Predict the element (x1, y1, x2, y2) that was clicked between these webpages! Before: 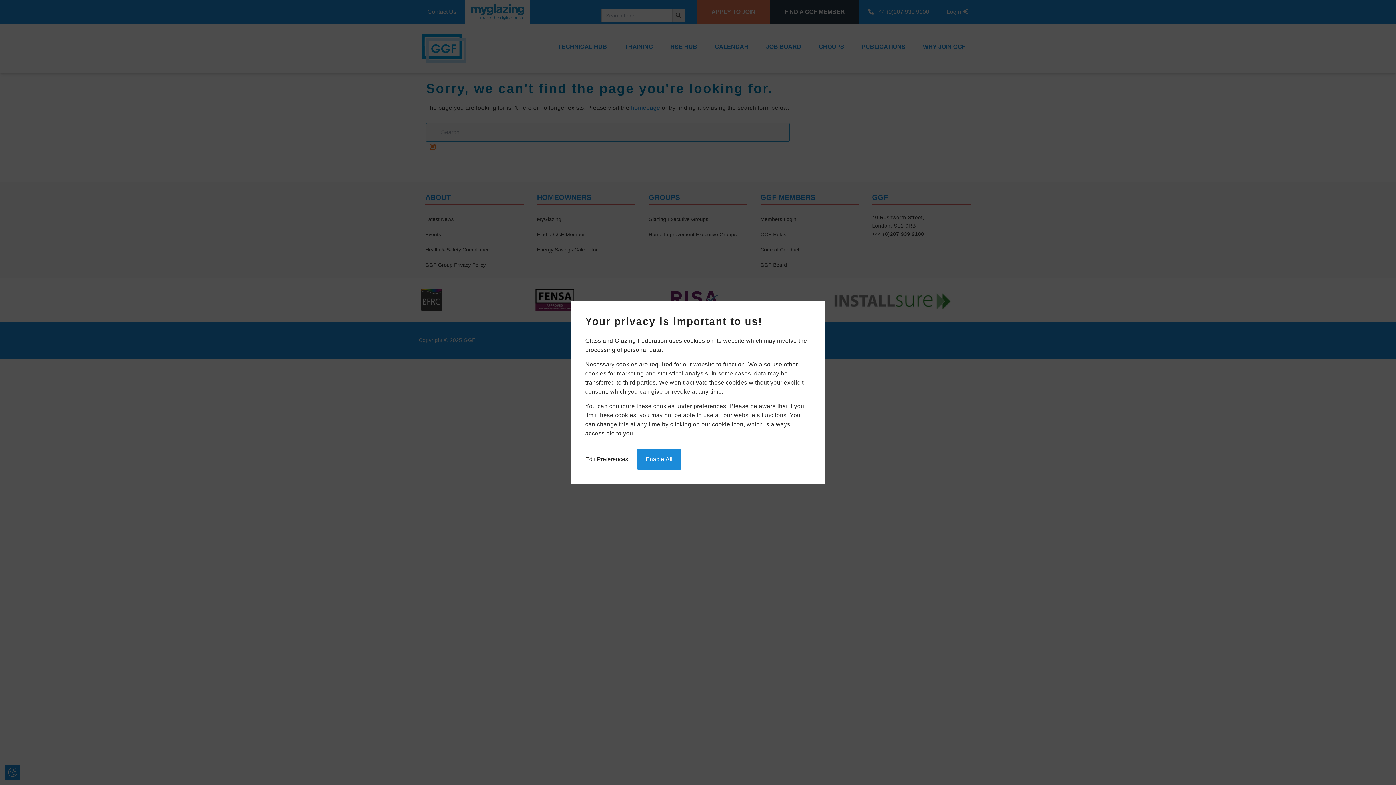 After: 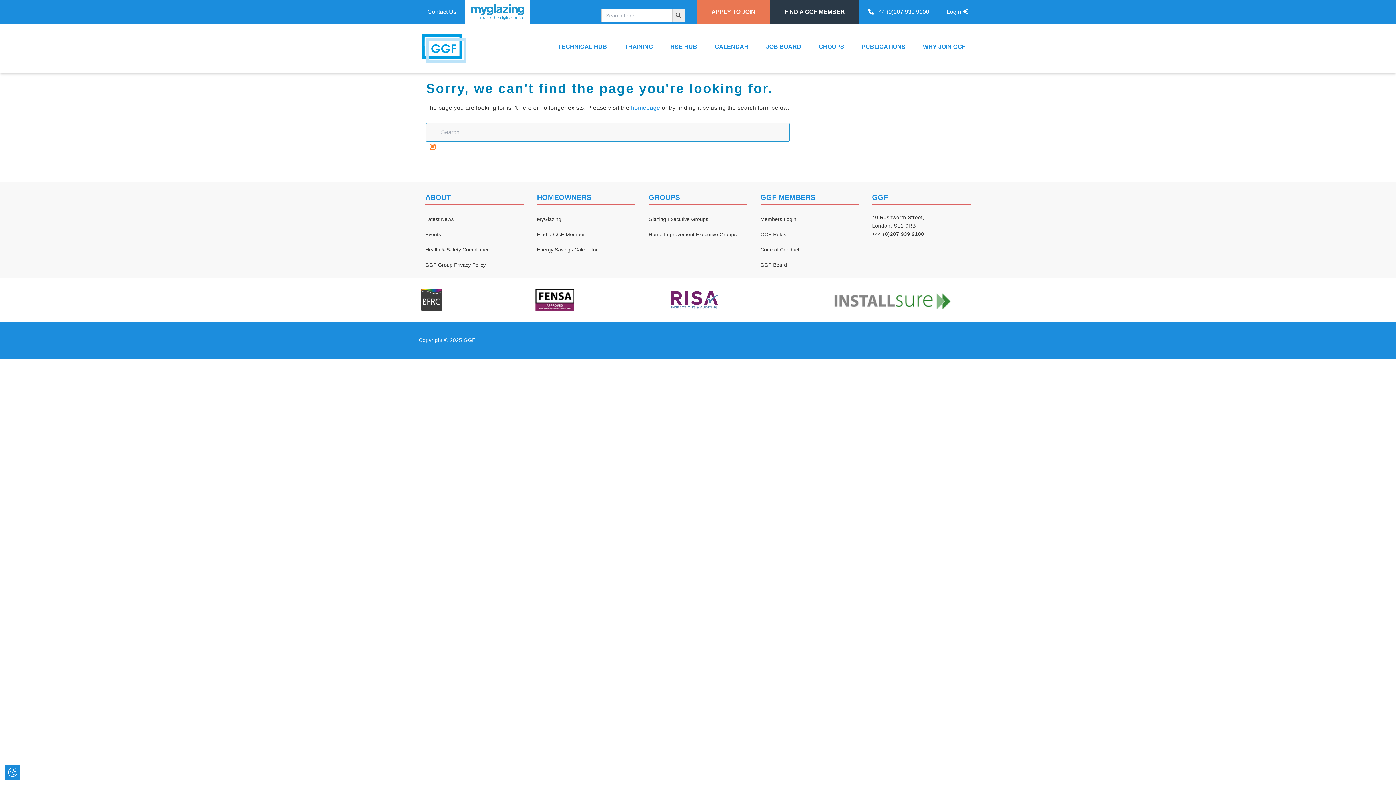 Action: label: Enable All bbox: (637, 448, 681, 470)